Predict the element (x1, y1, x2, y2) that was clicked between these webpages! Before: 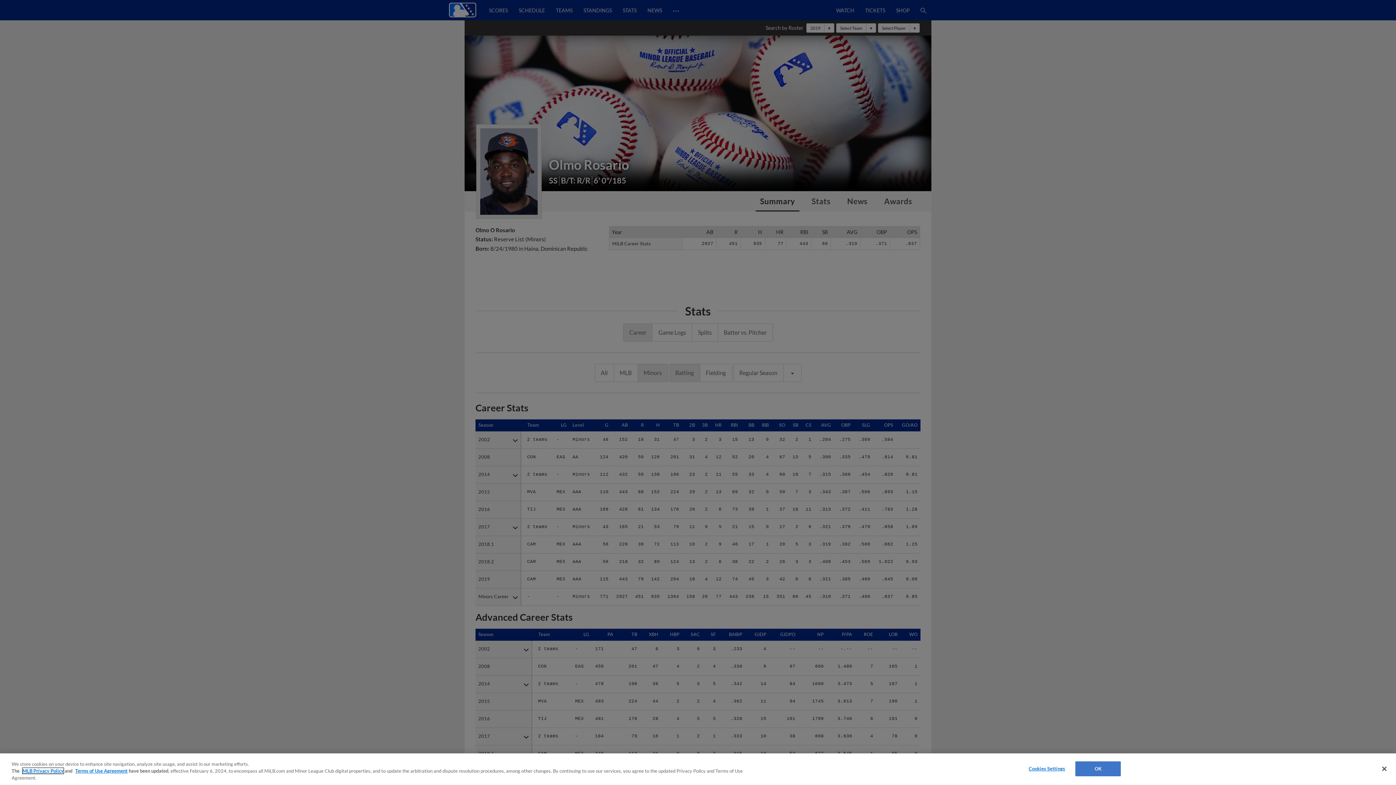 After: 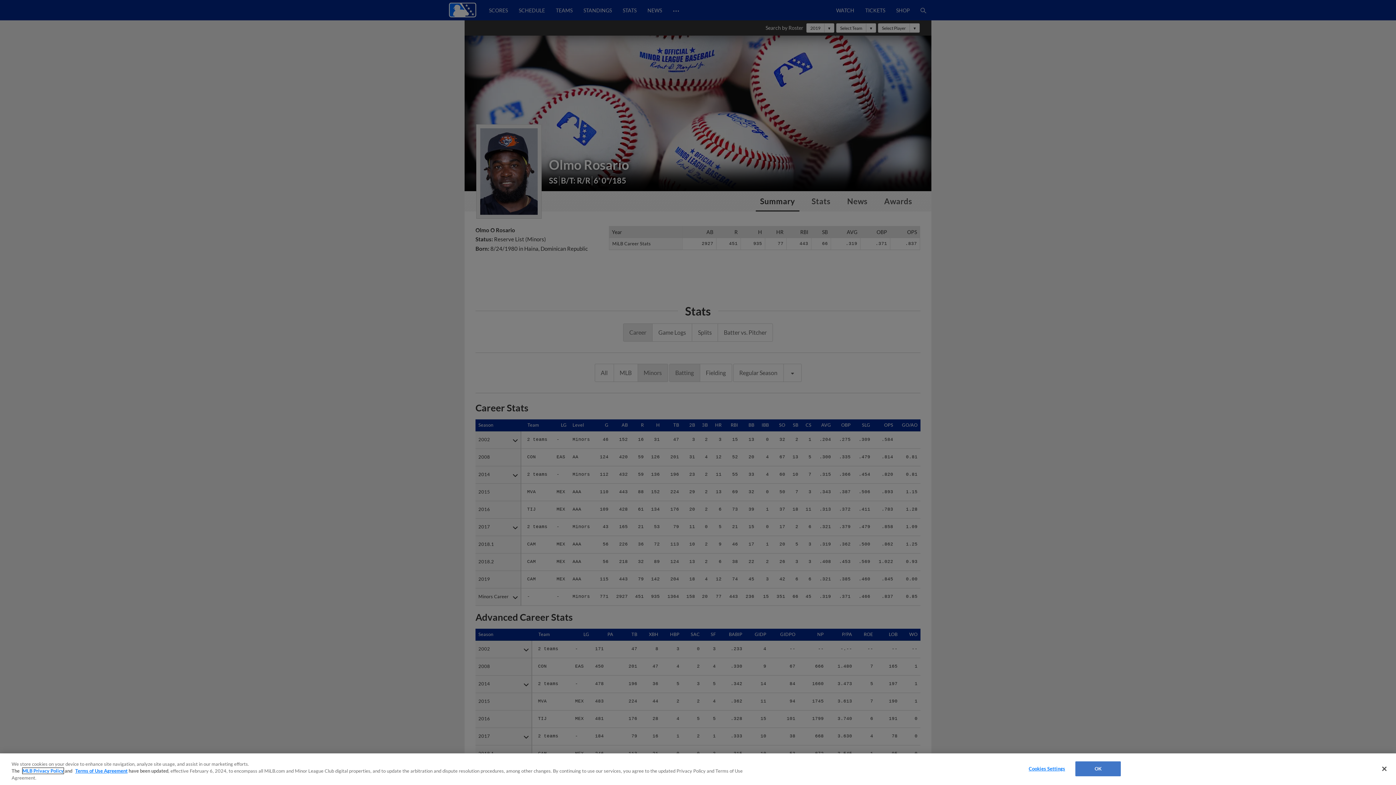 Action: bbox: (22, 768, 63, 774) label: MLB Privacy Policy